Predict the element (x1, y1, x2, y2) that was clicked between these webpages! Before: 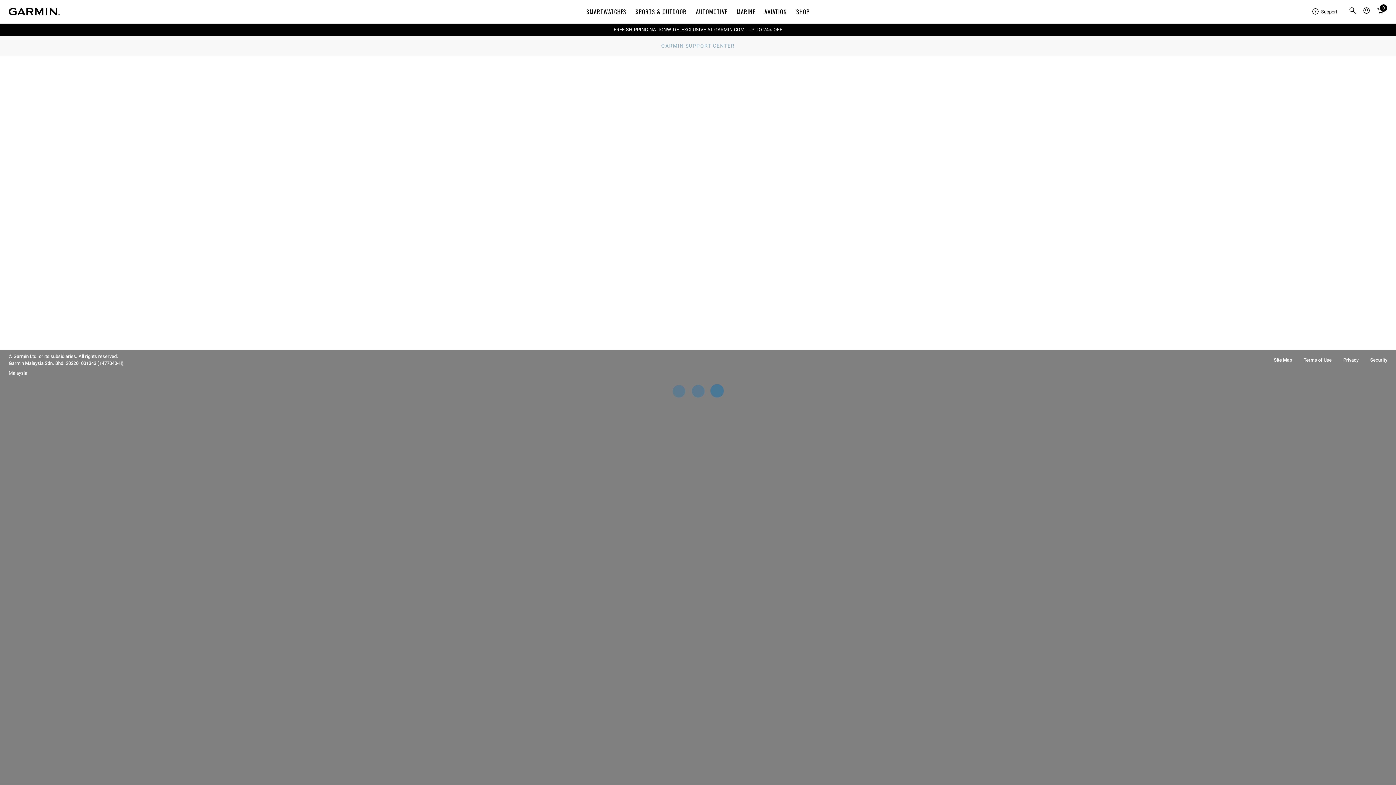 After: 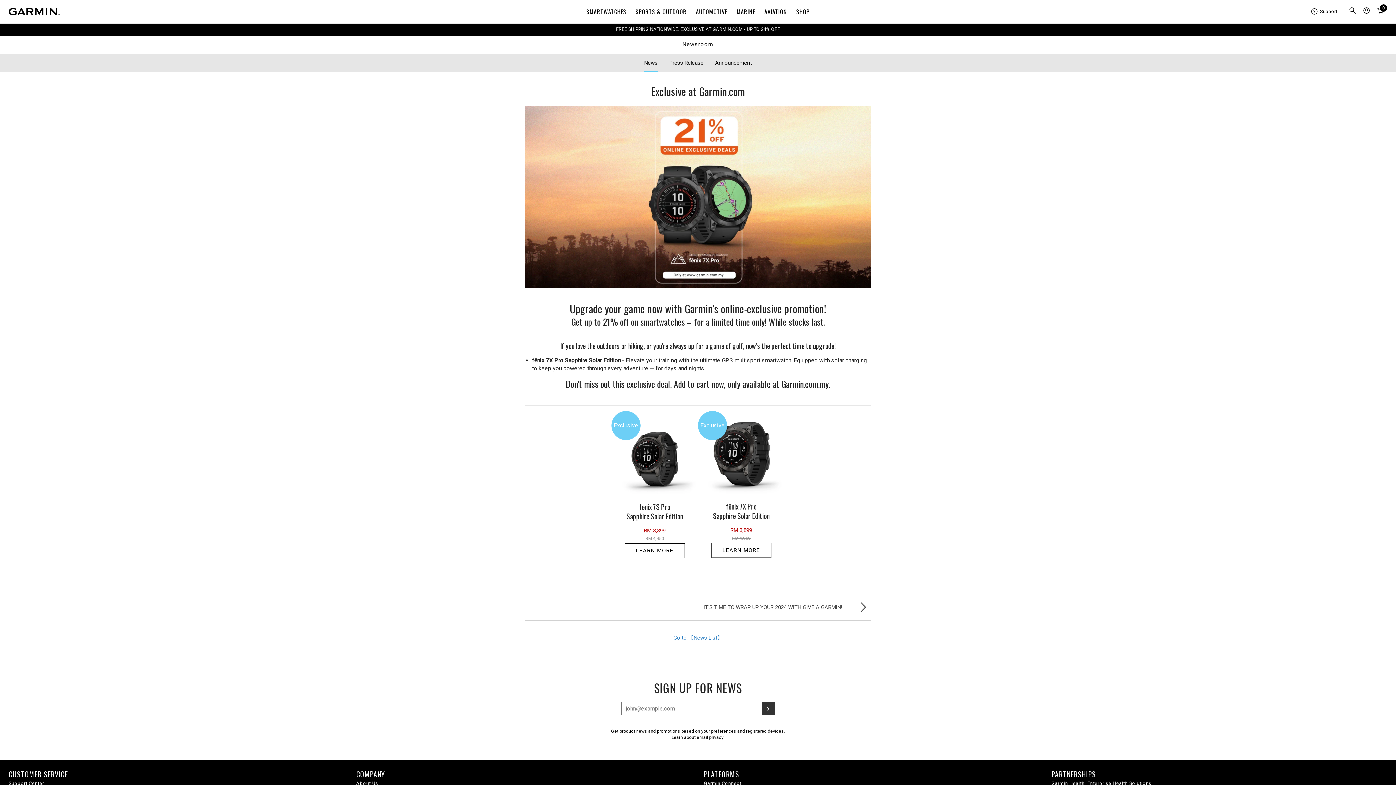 Action: label: FREE SHIPPING NATIONWIDE. EXCLUSIVE AT GARMIN.COM - UP TO 24% OFF bbox: (613, 26, 782, 32)